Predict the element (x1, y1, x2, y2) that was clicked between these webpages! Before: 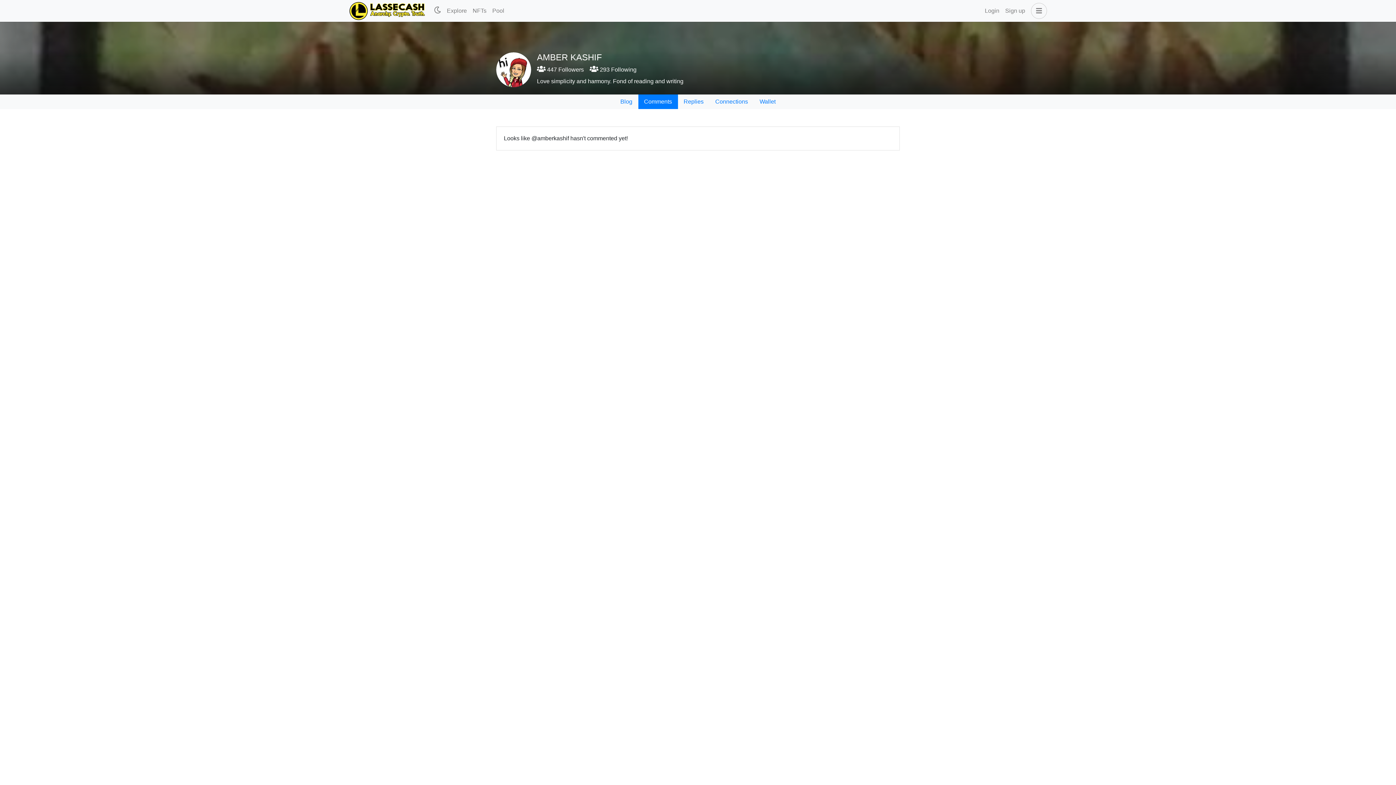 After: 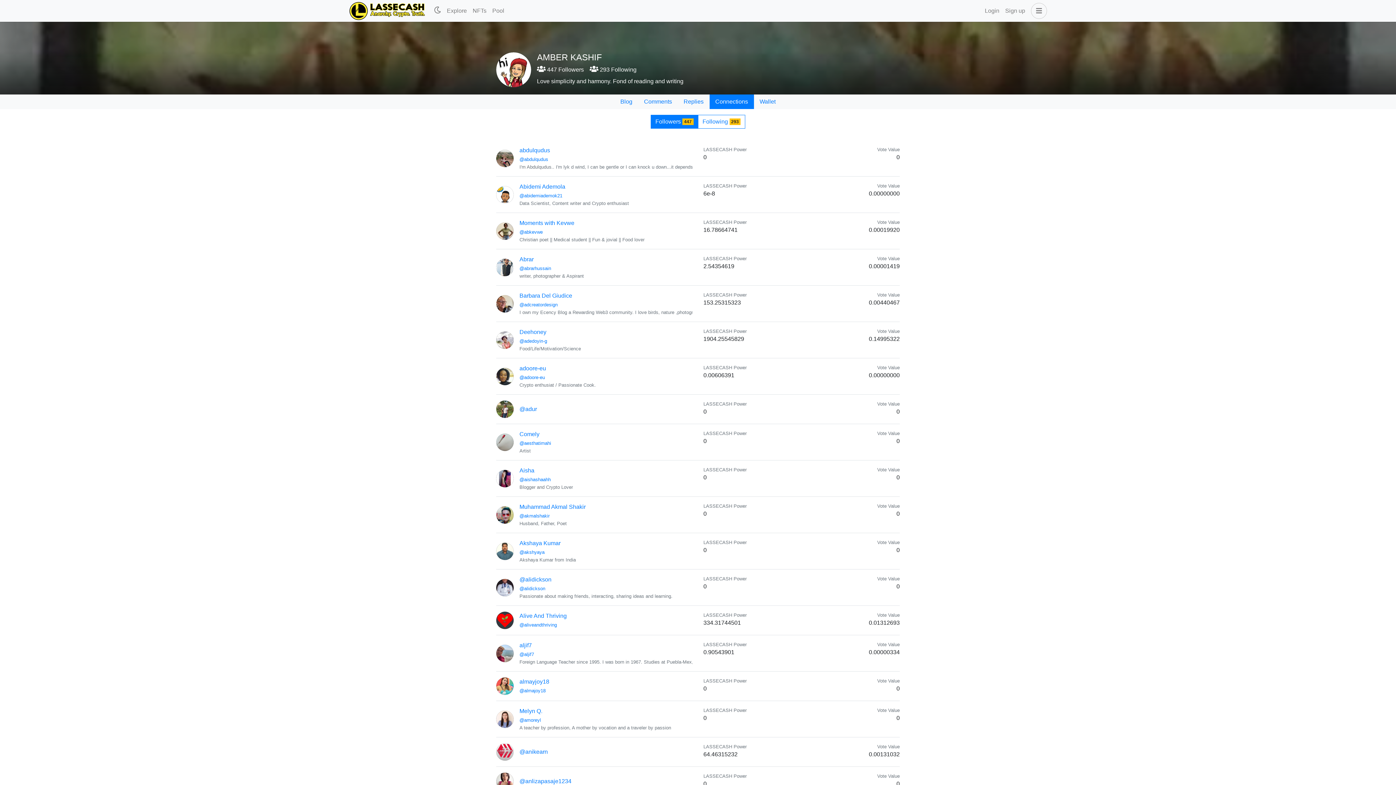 Action: bbox: (709, 94, 754, 109) label: Connections